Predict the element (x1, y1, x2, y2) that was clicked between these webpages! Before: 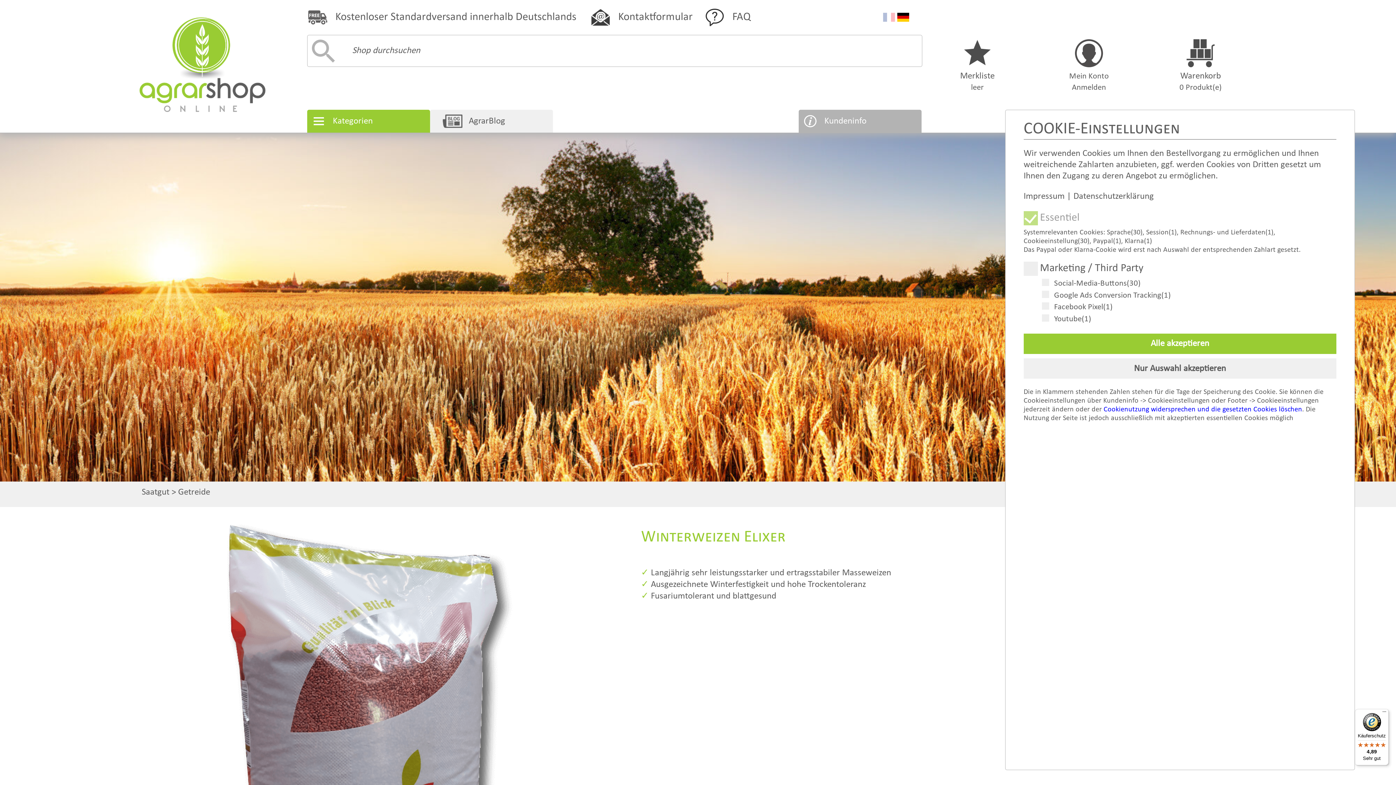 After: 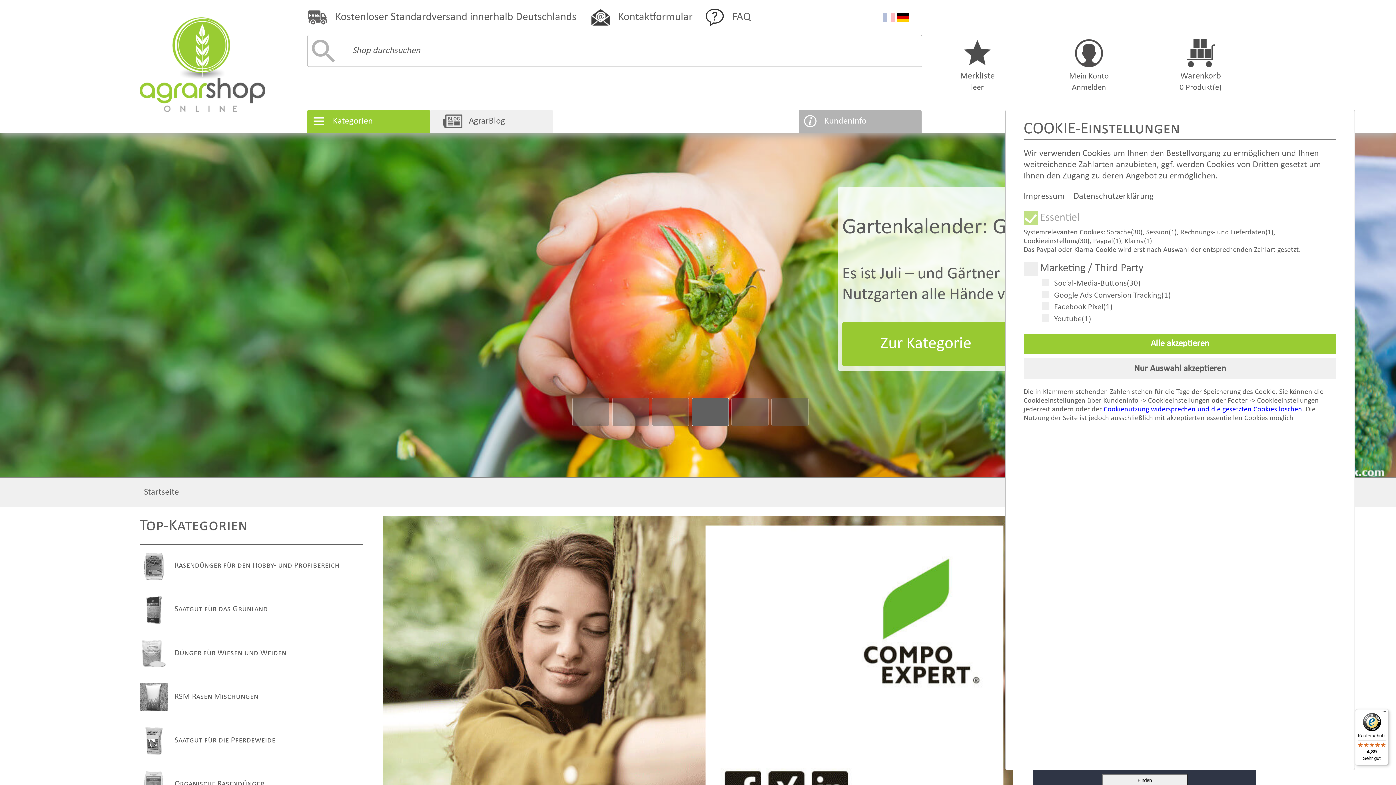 Action: bbox: (139, 118, 265, 127)